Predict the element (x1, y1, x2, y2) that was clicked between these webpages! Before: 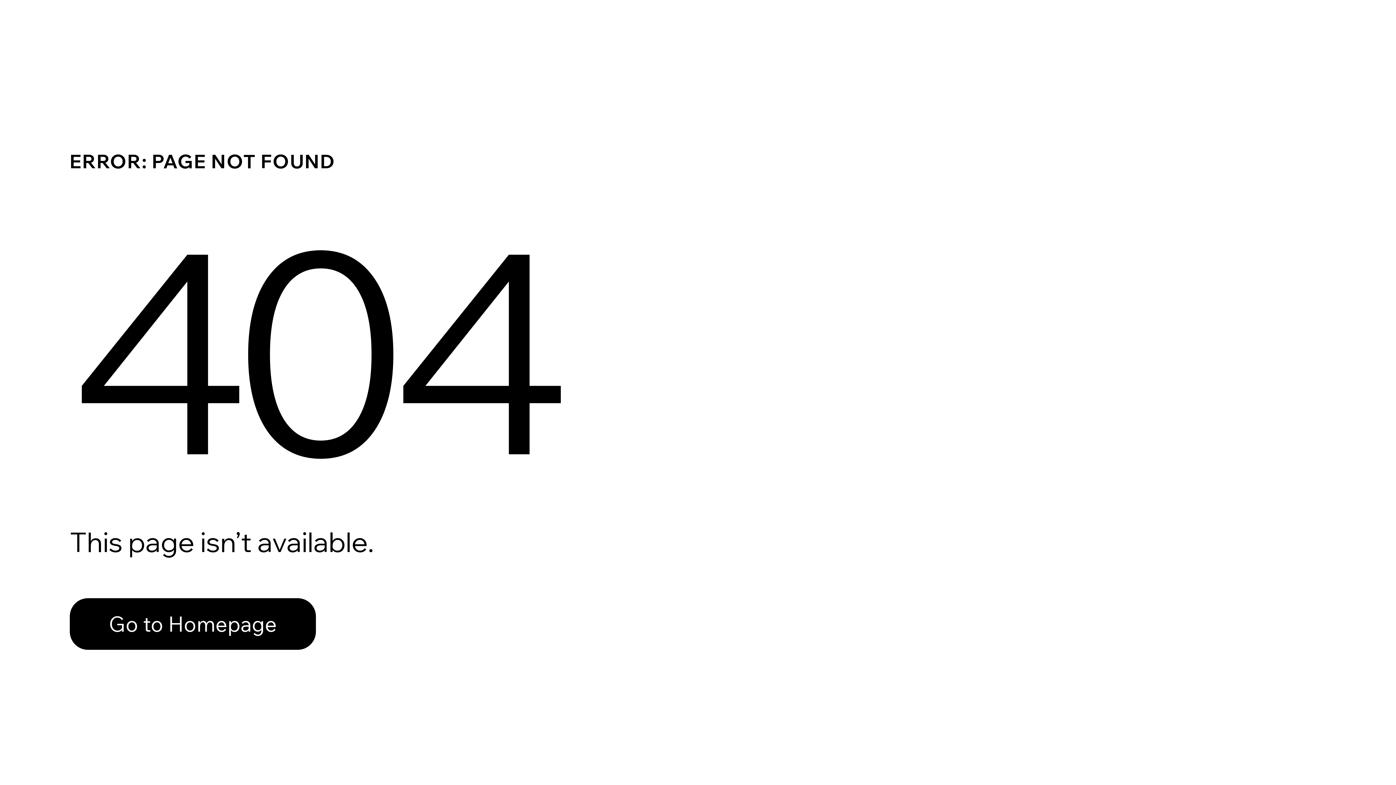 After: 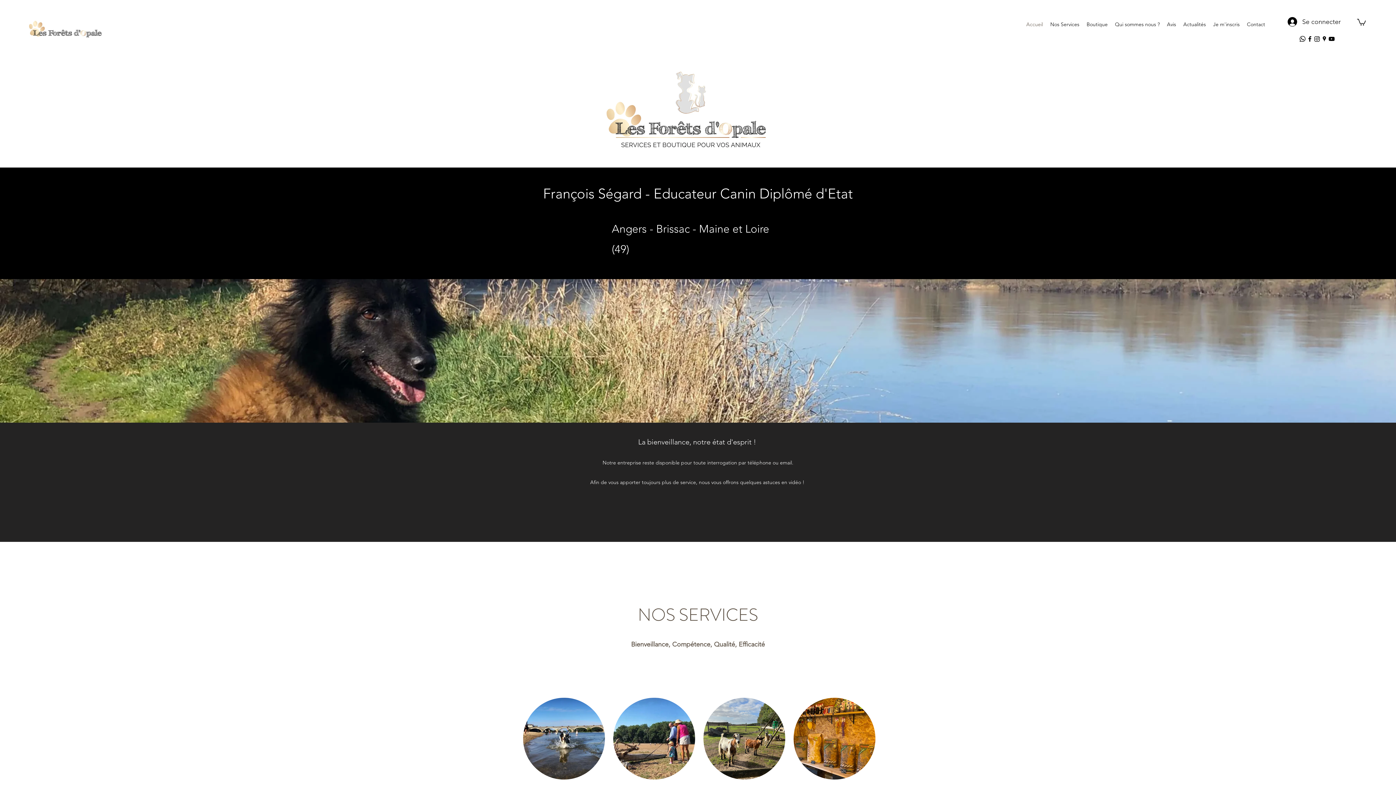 Action: label: Go to Homepage bbox: (69, 598, 316, 650)